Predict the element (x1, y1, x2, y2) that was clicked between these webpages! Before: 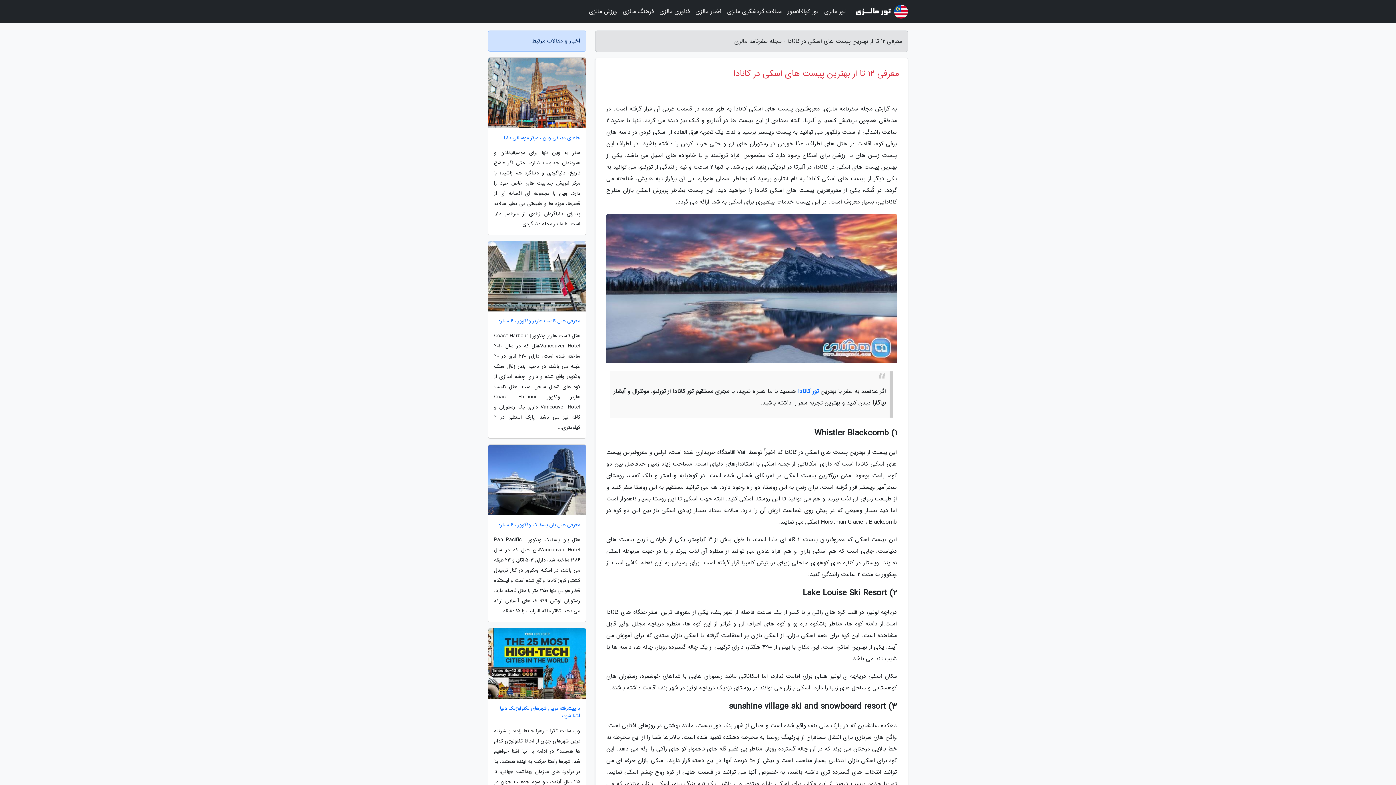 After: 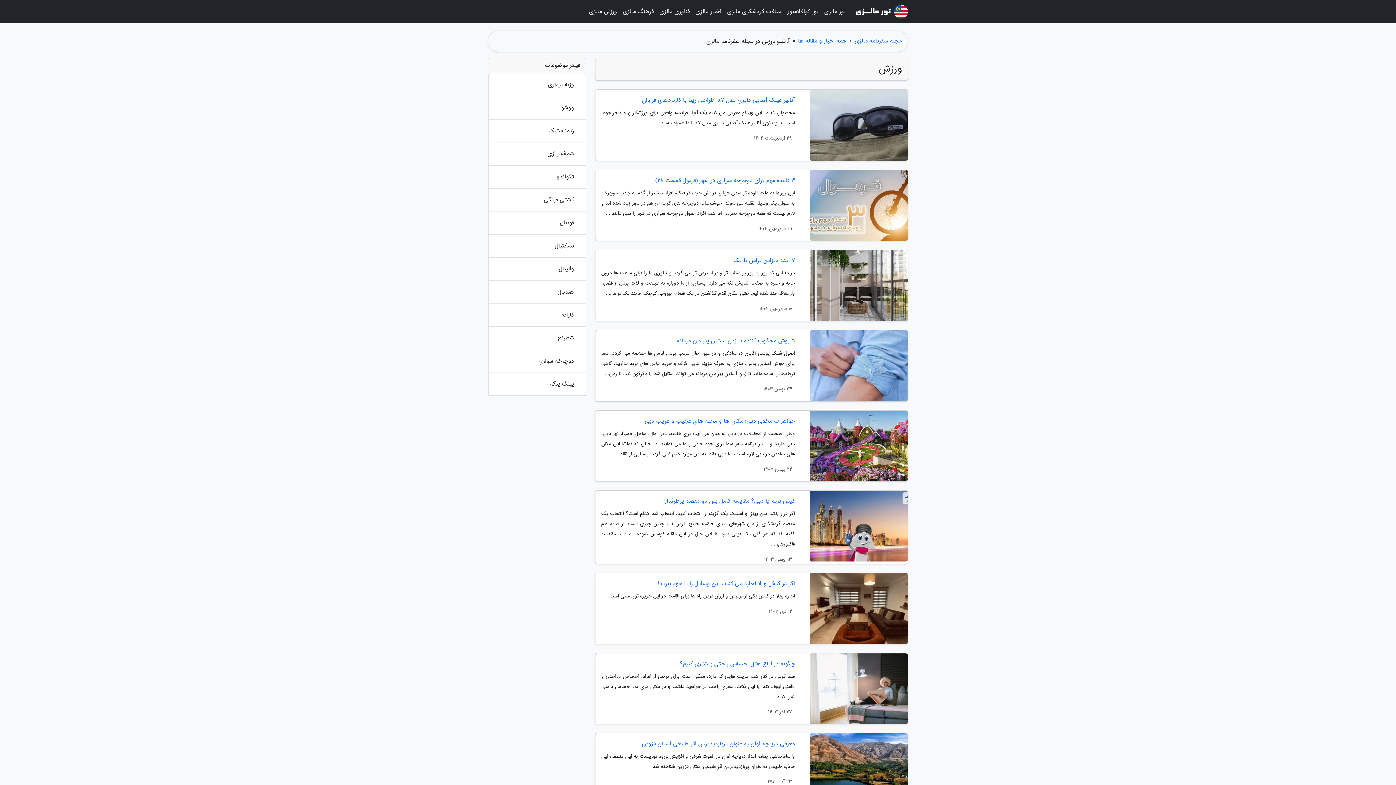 Action: bbox: (586, 3, 620, 20) label: ورزش مالزی